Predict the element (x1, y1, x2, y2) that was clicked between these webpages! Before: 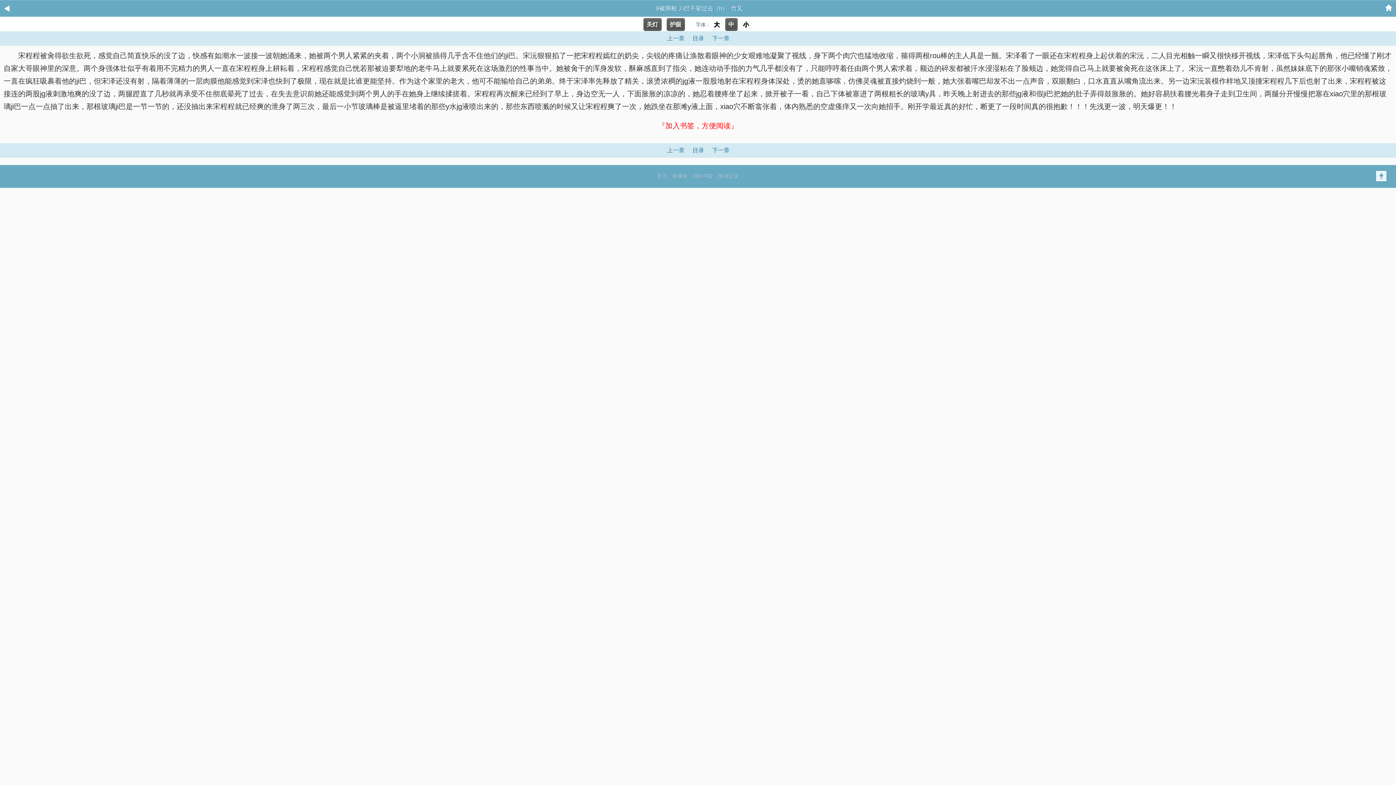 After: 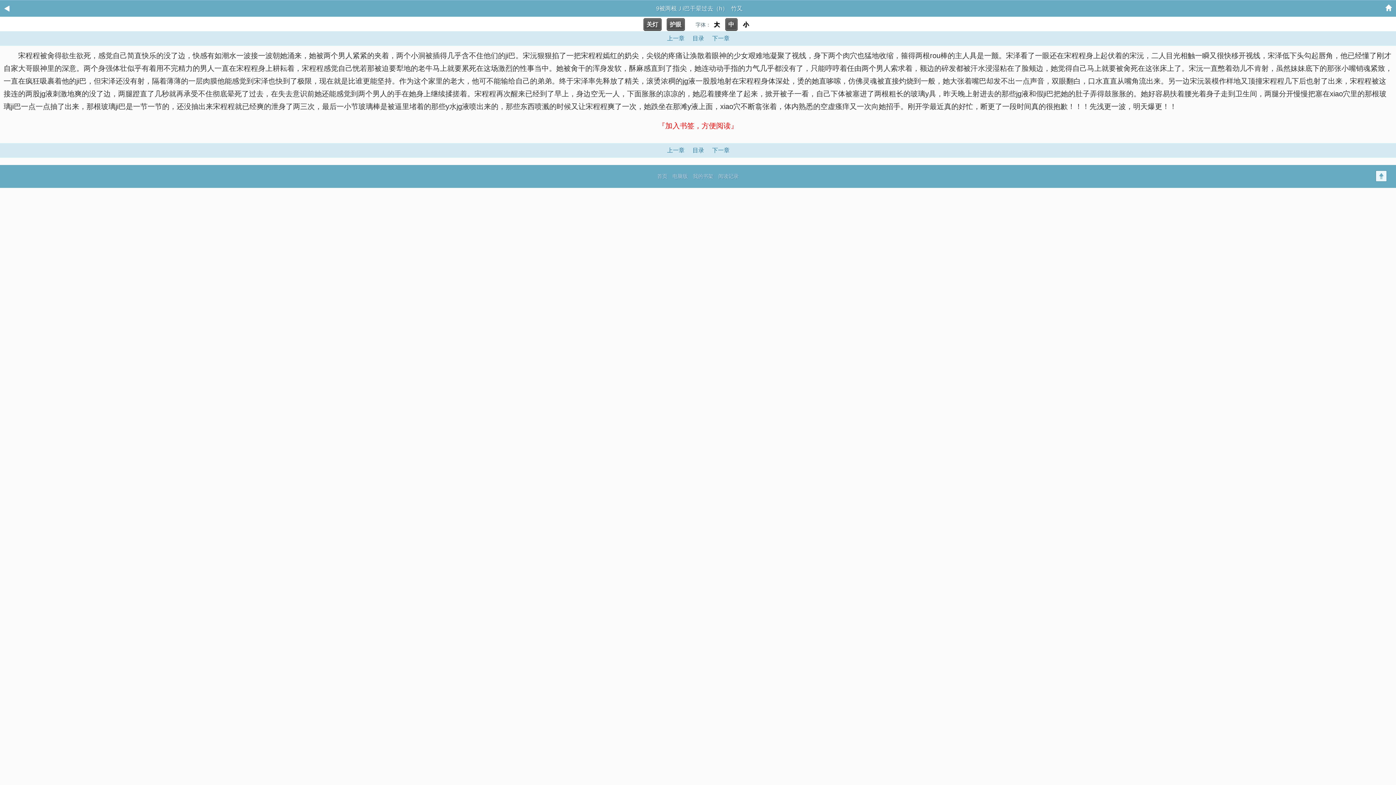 Action: label: 中 bbox: (725, 18, 737, 30)